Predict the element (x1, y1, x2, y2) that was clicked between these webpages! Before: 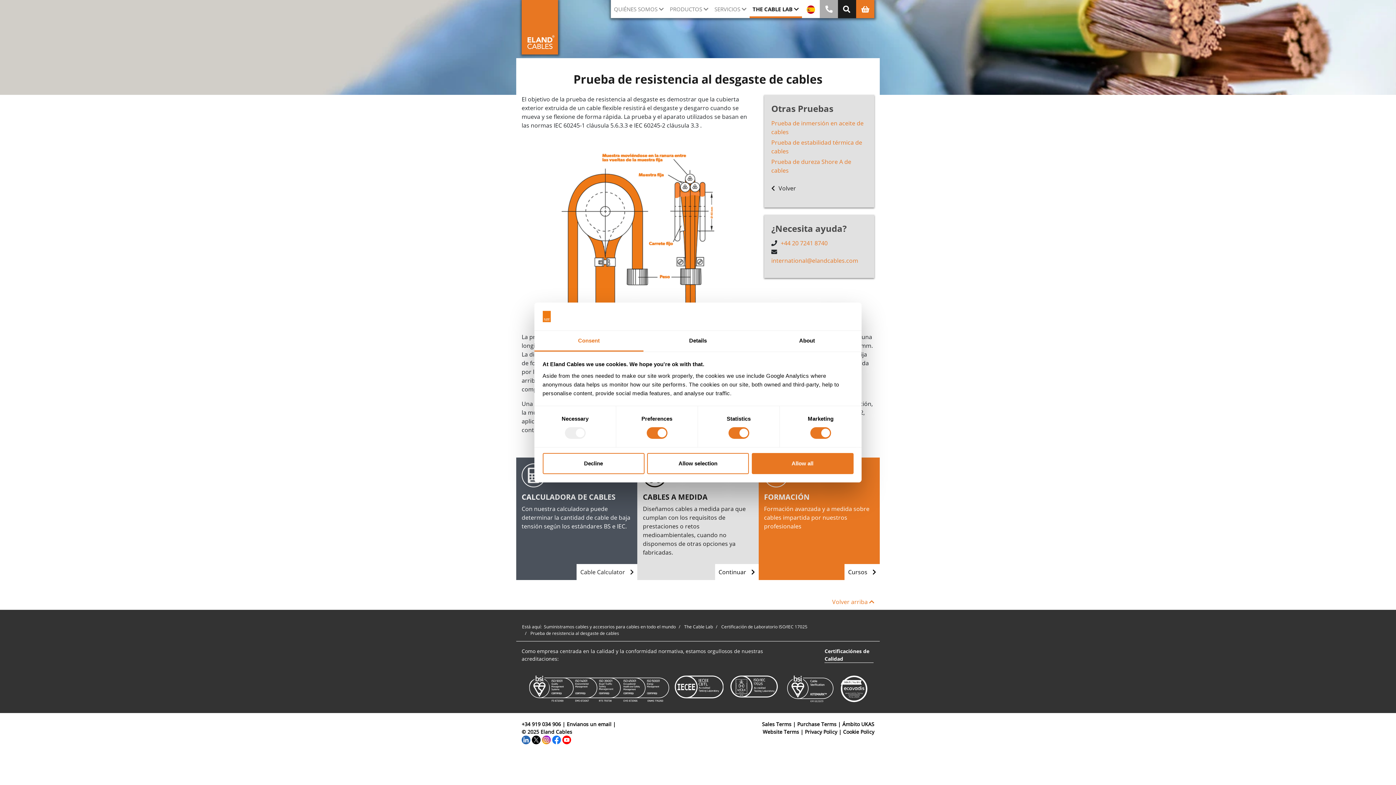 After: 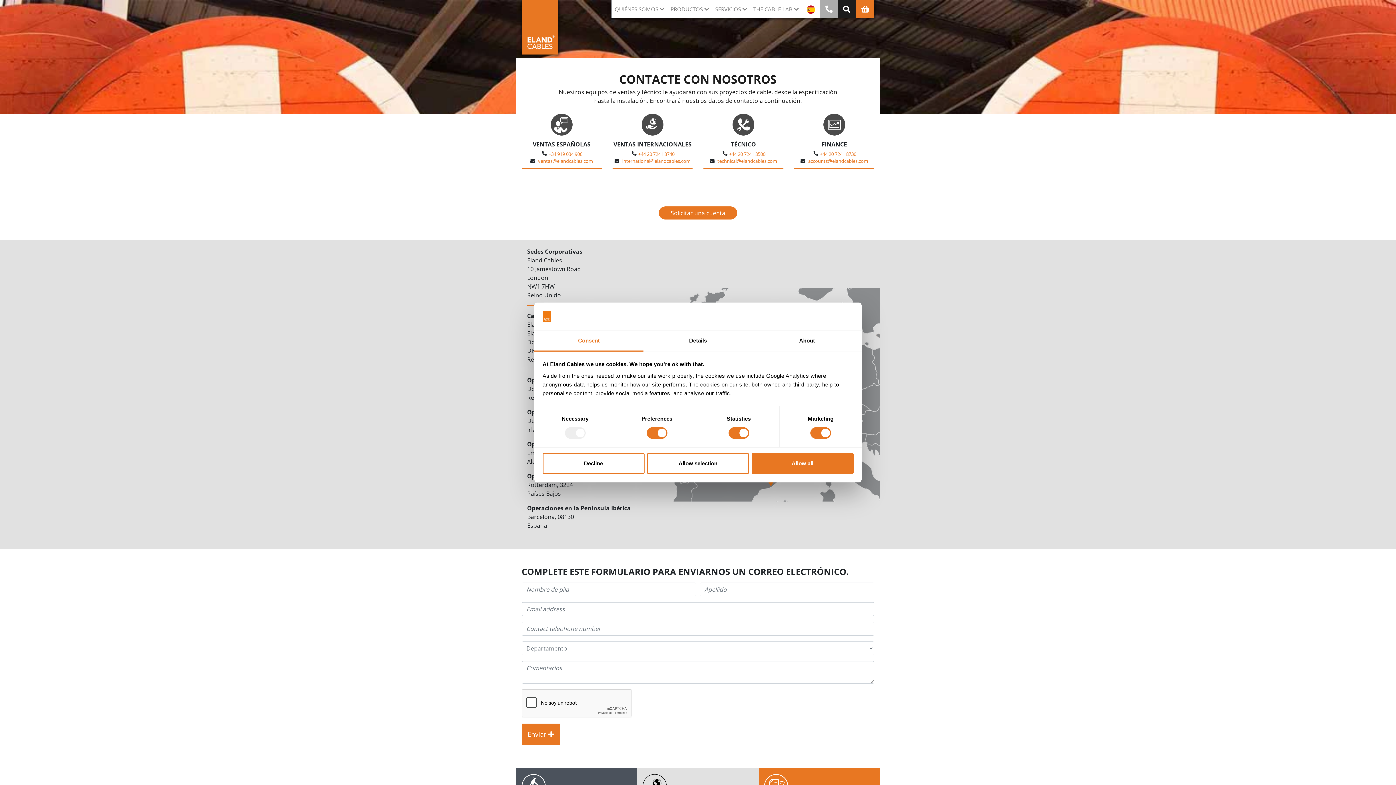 Action: bbox: (819, 0, 838, 18)